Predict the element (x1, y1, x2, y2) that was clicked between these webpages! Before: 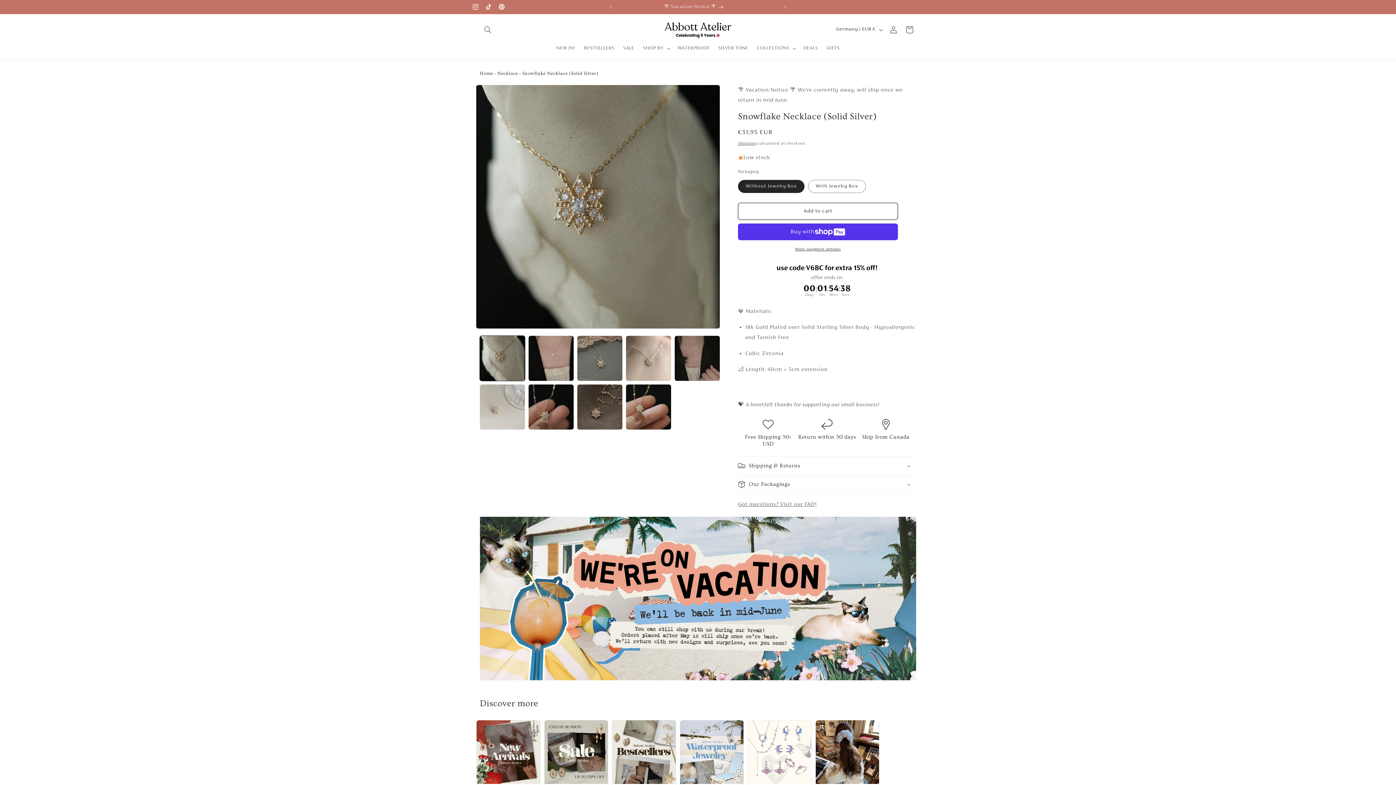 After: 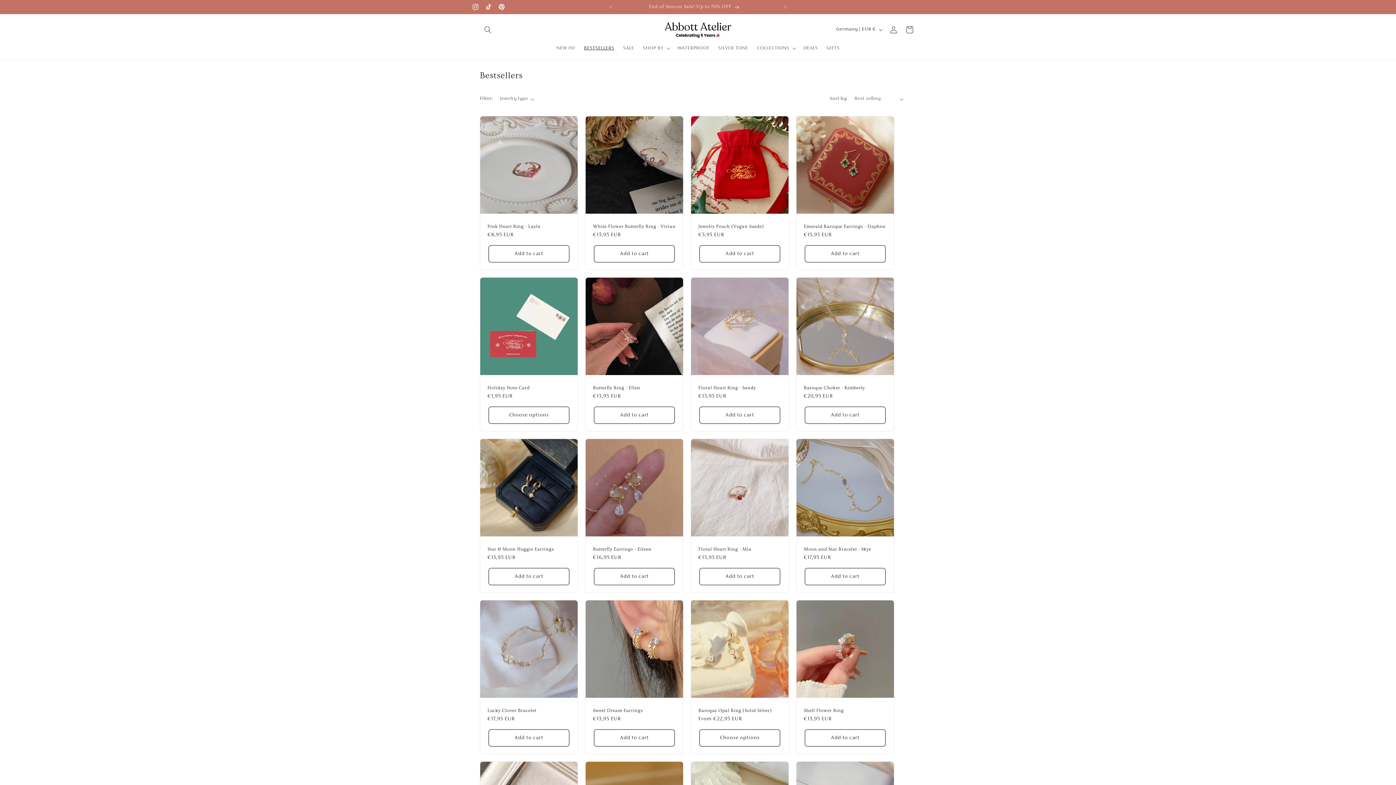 Action: bbox: (579, 40, 618, 56) label: BESTSELLERS